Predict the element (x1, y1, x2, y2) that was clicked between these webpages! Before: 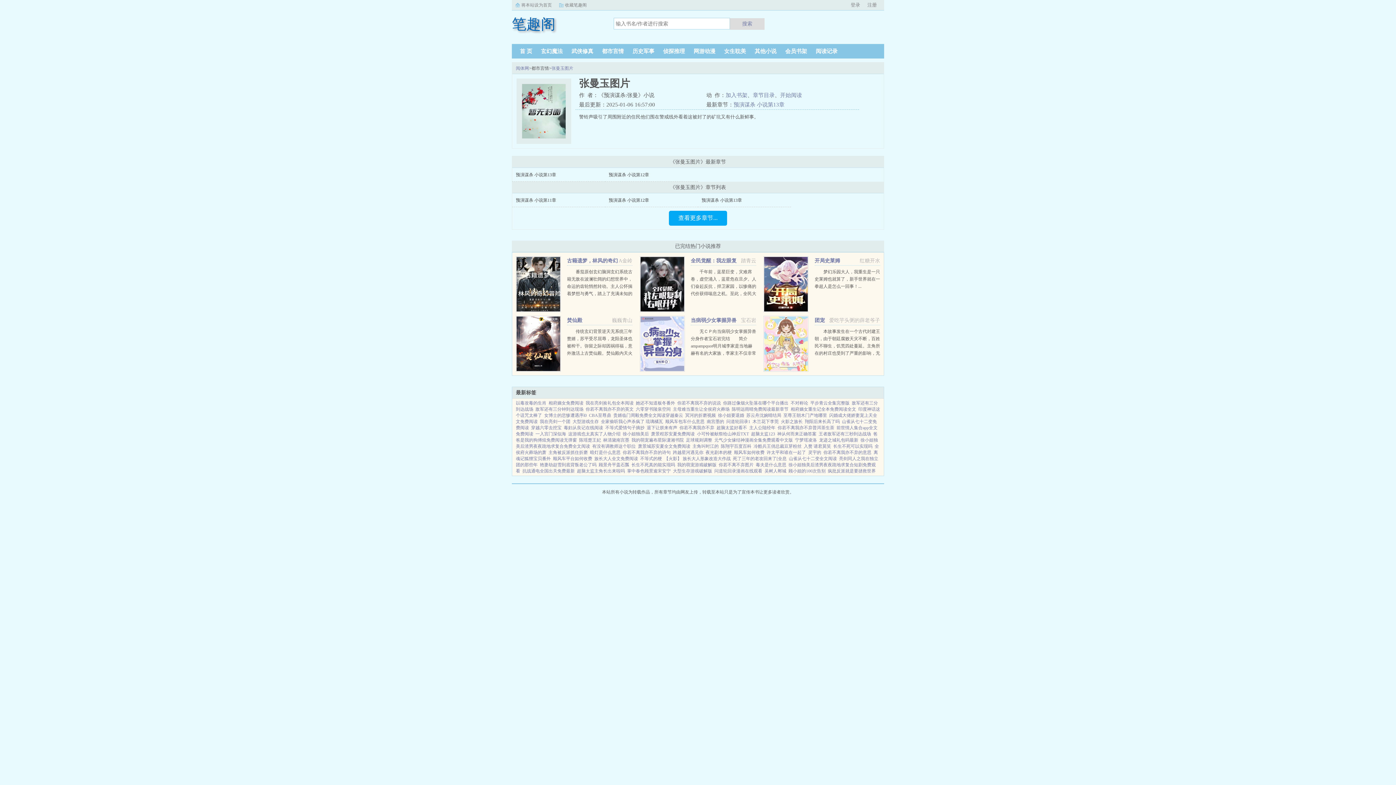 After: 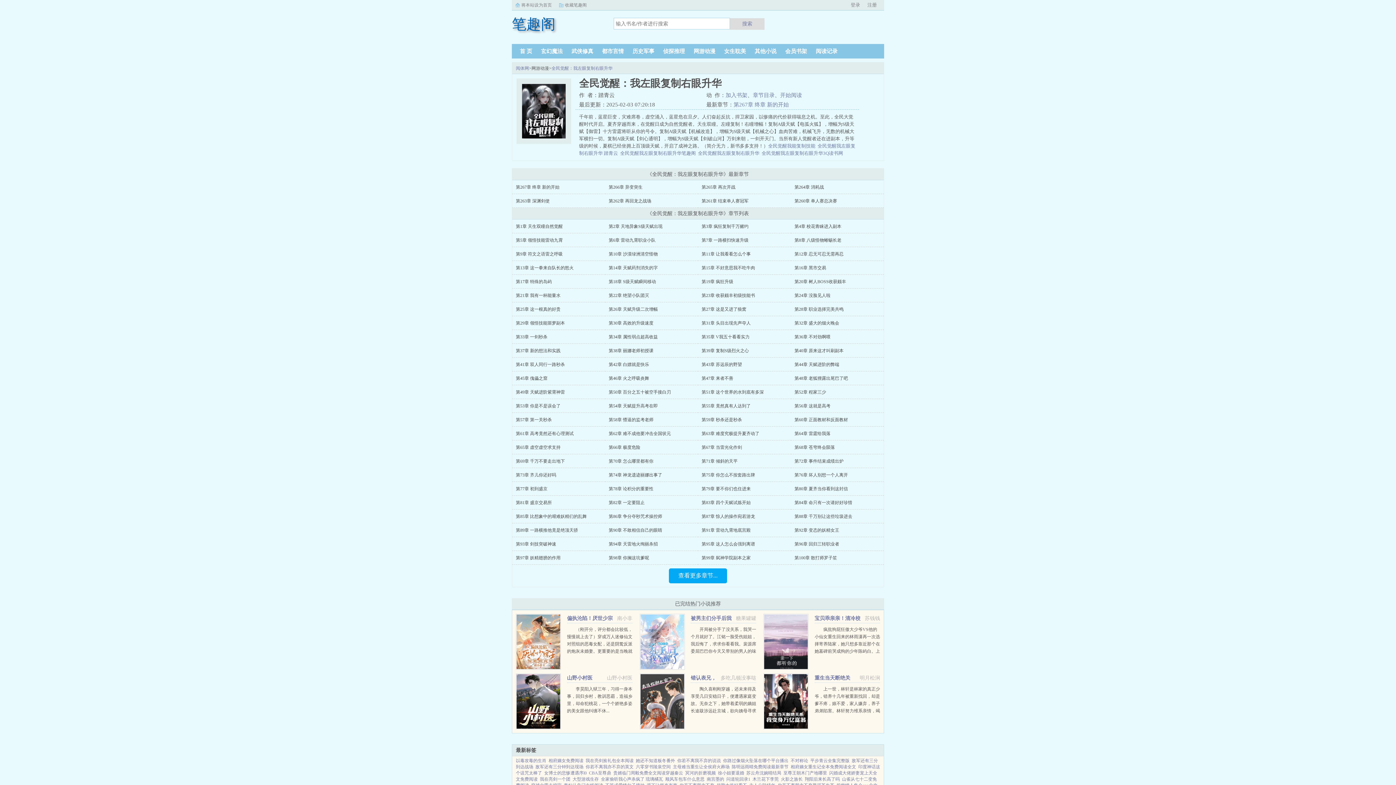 Action: bbox: (639, 256, 684, 312)